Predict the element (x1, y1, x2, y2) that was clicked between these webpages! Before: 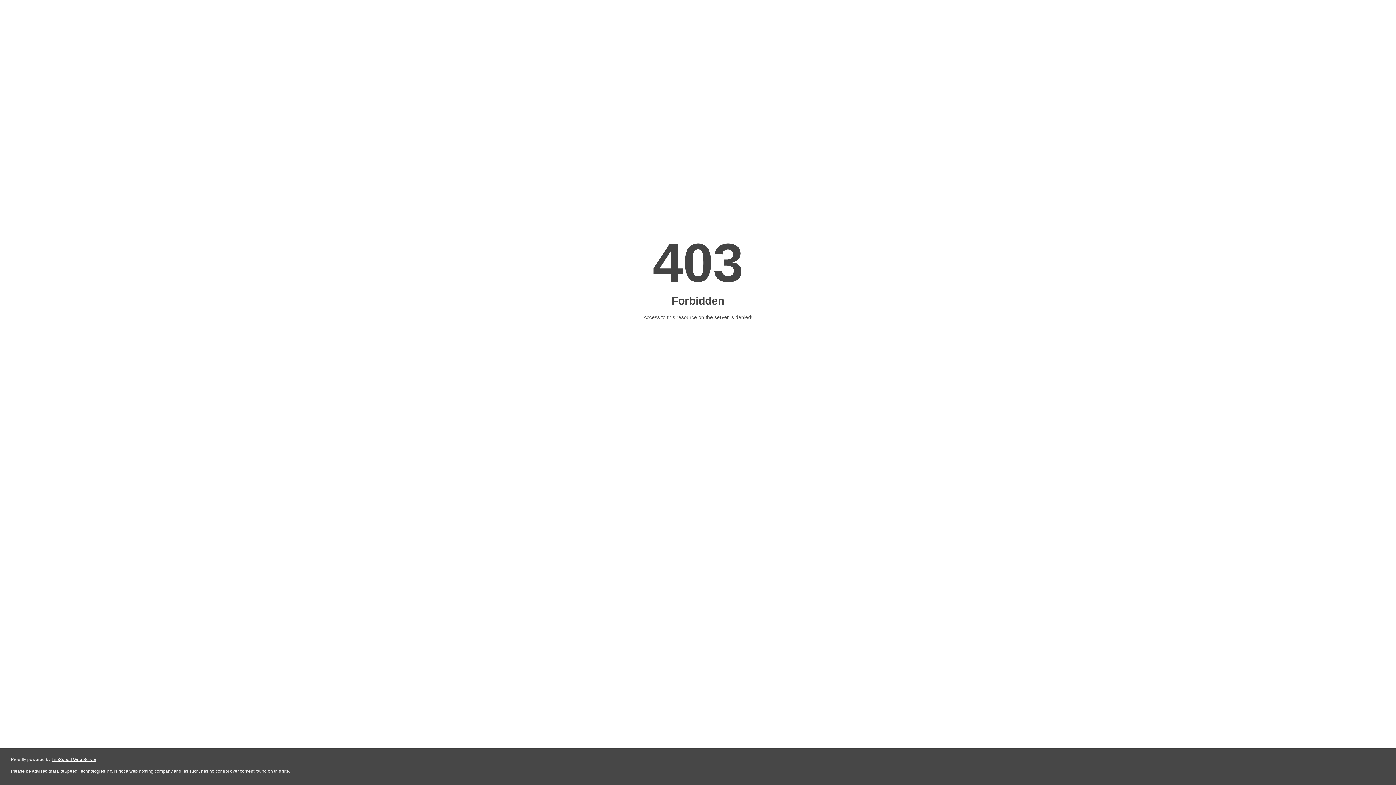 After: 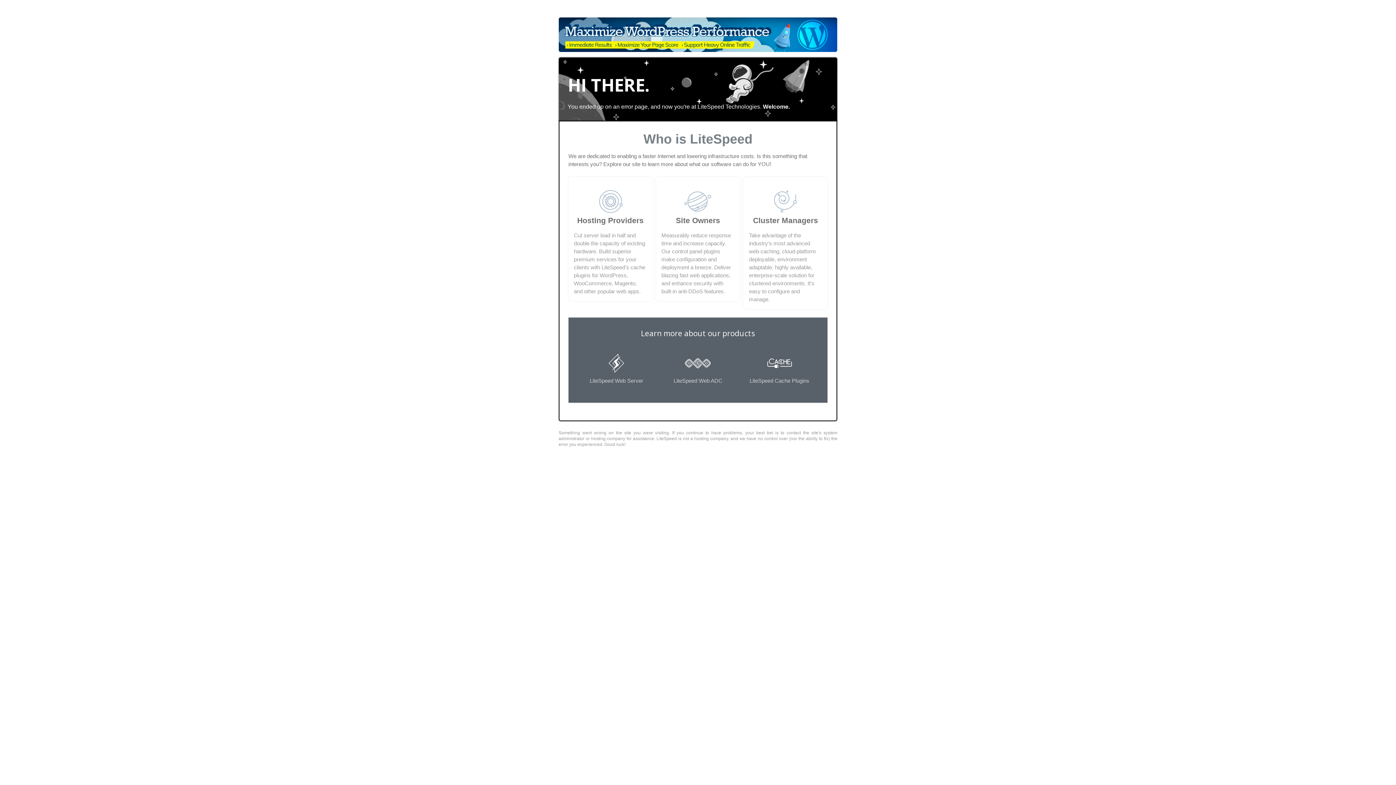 Action: bbox: (51, 757, 96, 762) label: LiteSpeed Web Server